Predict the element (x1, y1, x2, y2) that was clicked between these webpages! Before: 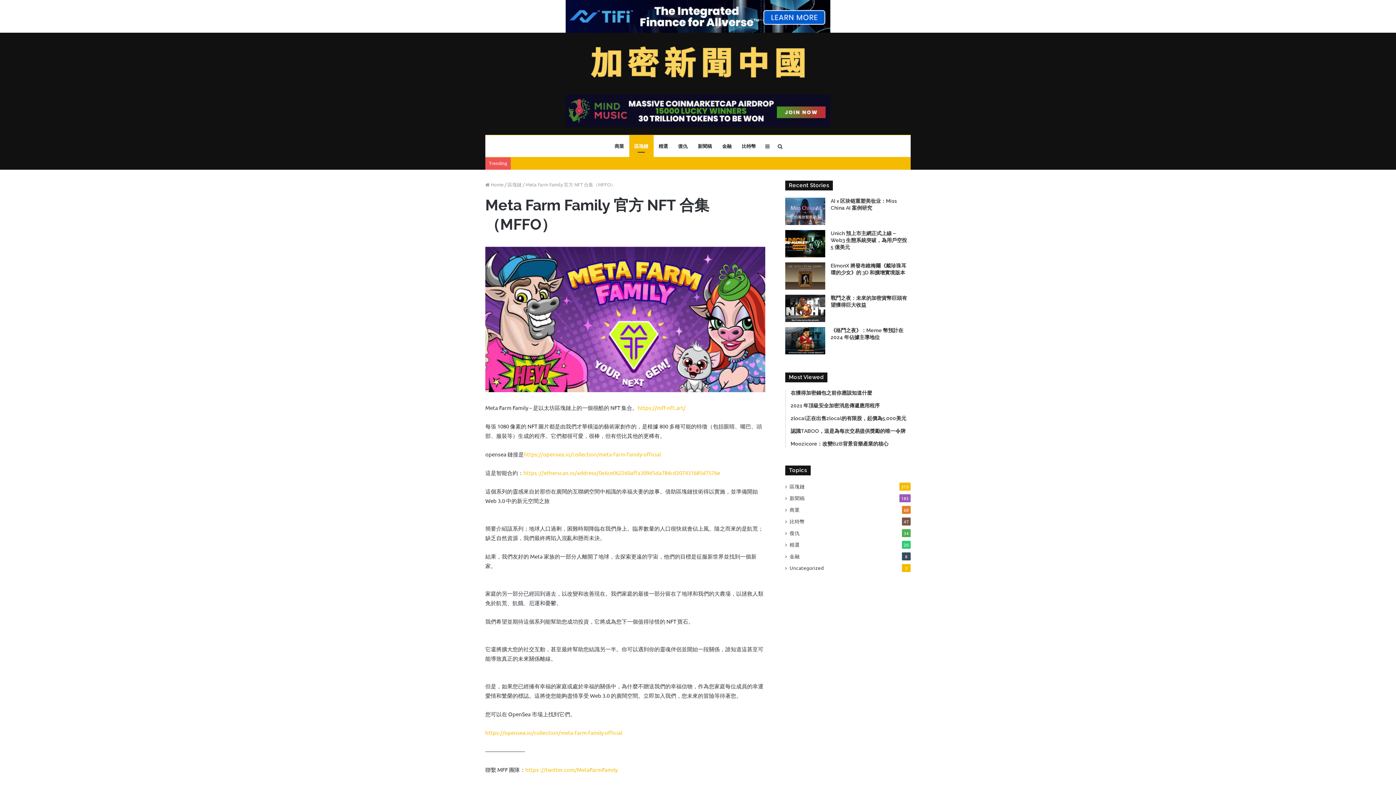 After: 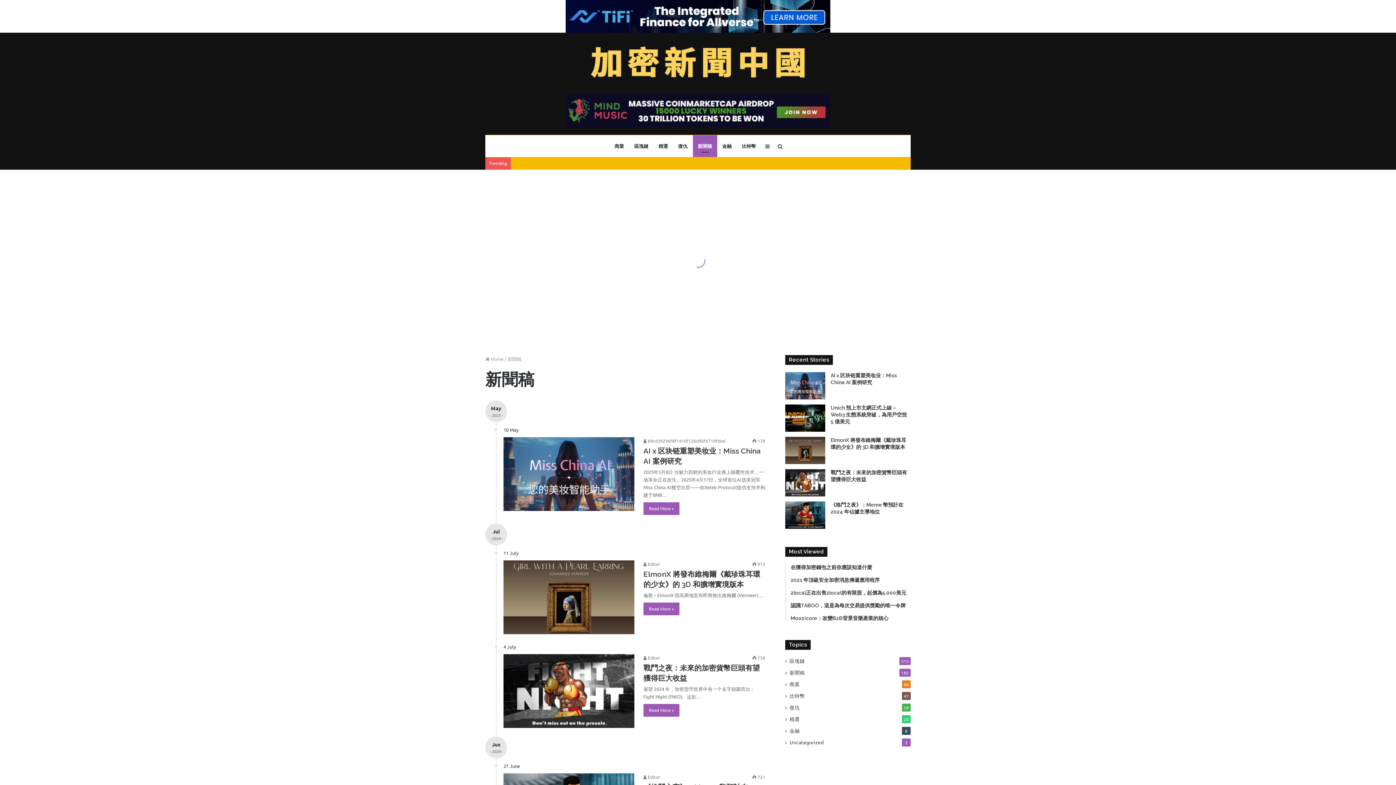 Action: label: 新聞稿 bbox: (789, 494, 805, 502)